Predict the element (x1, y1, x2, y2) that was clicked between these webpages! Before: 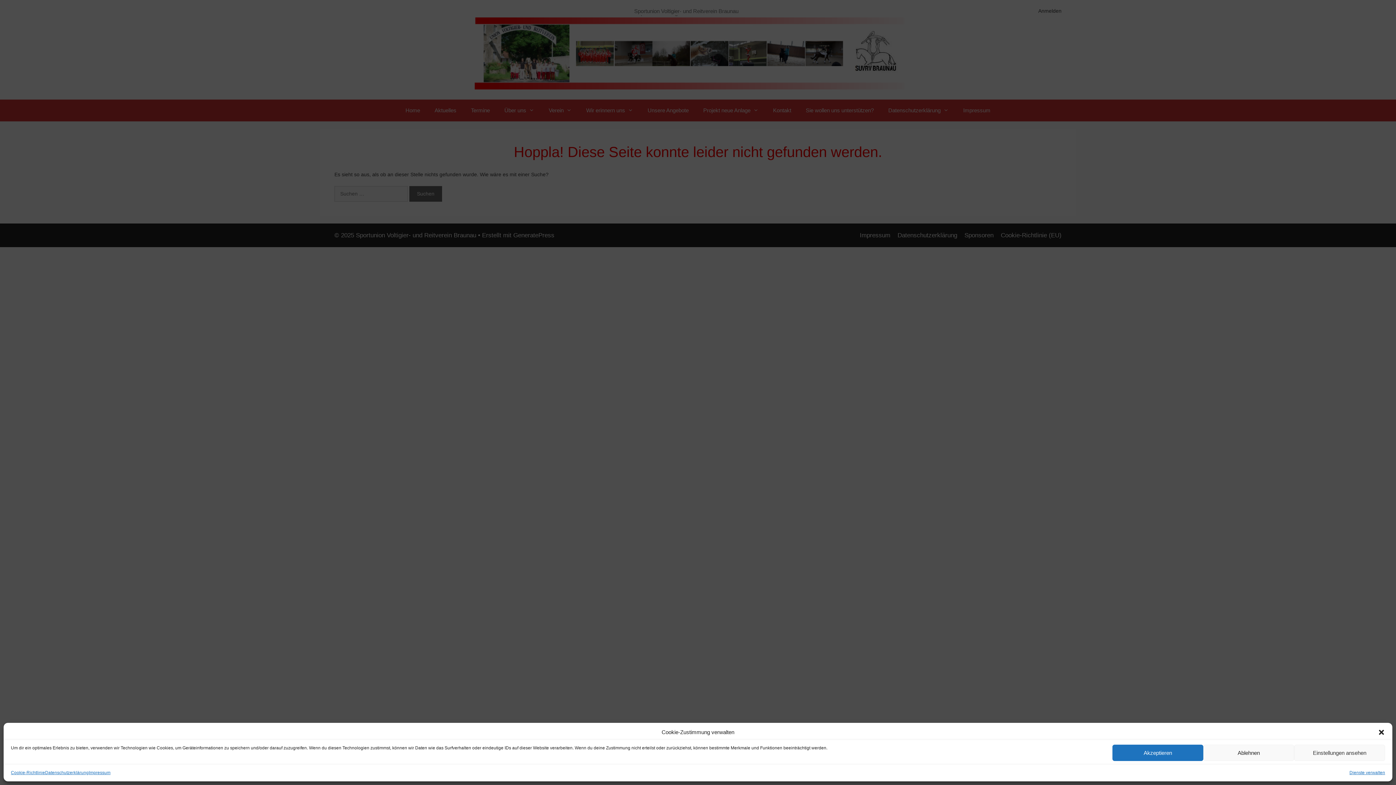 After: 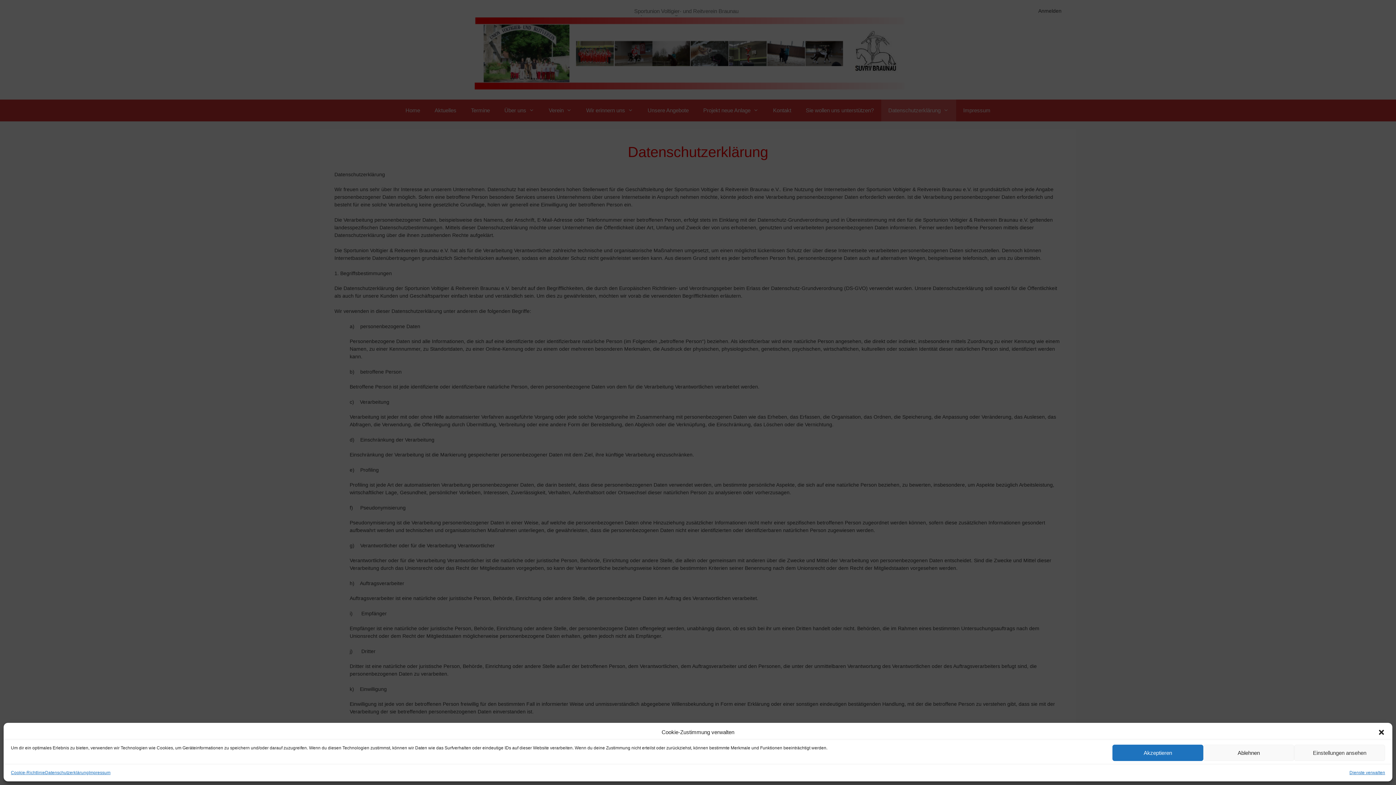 Action: bbox: (45, 769, 88, 776) label: Datenschutzerklärung